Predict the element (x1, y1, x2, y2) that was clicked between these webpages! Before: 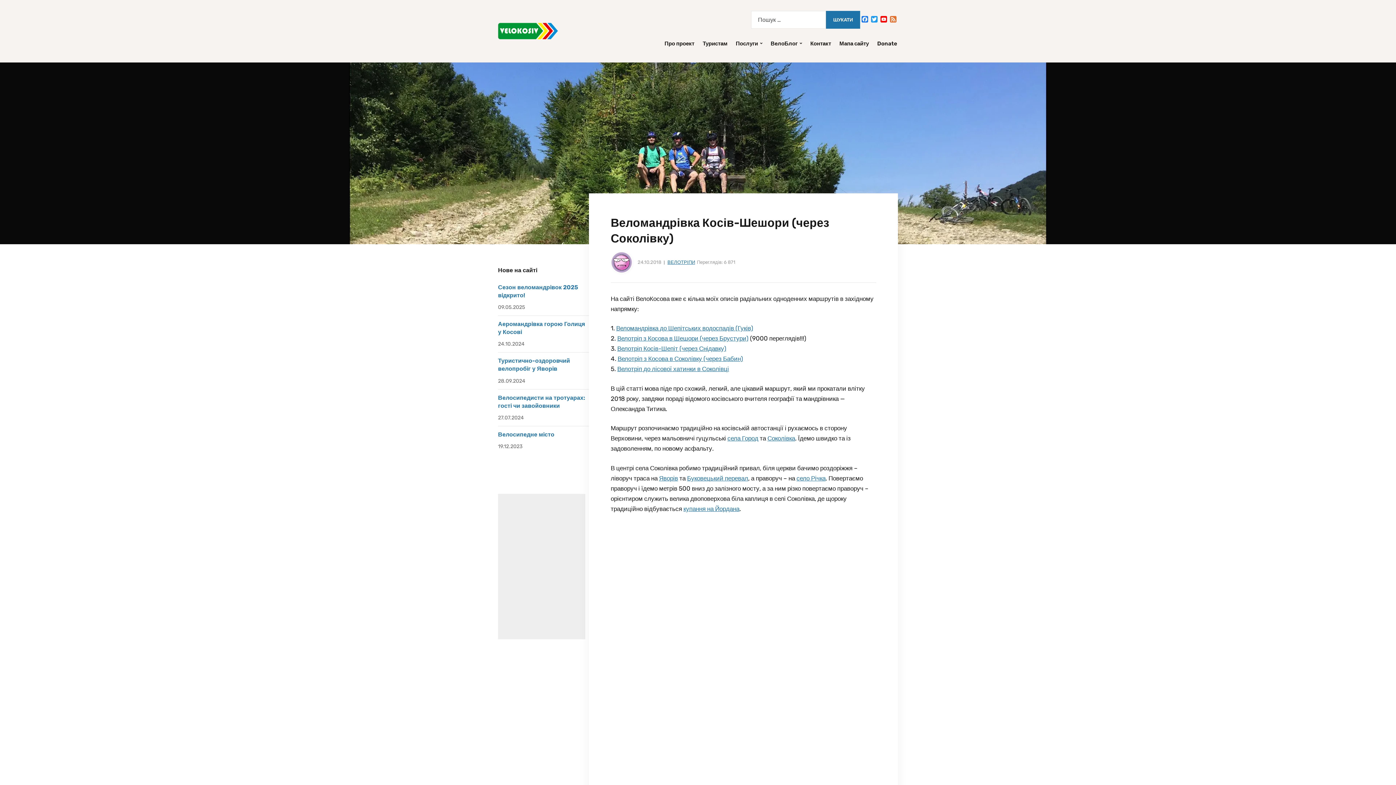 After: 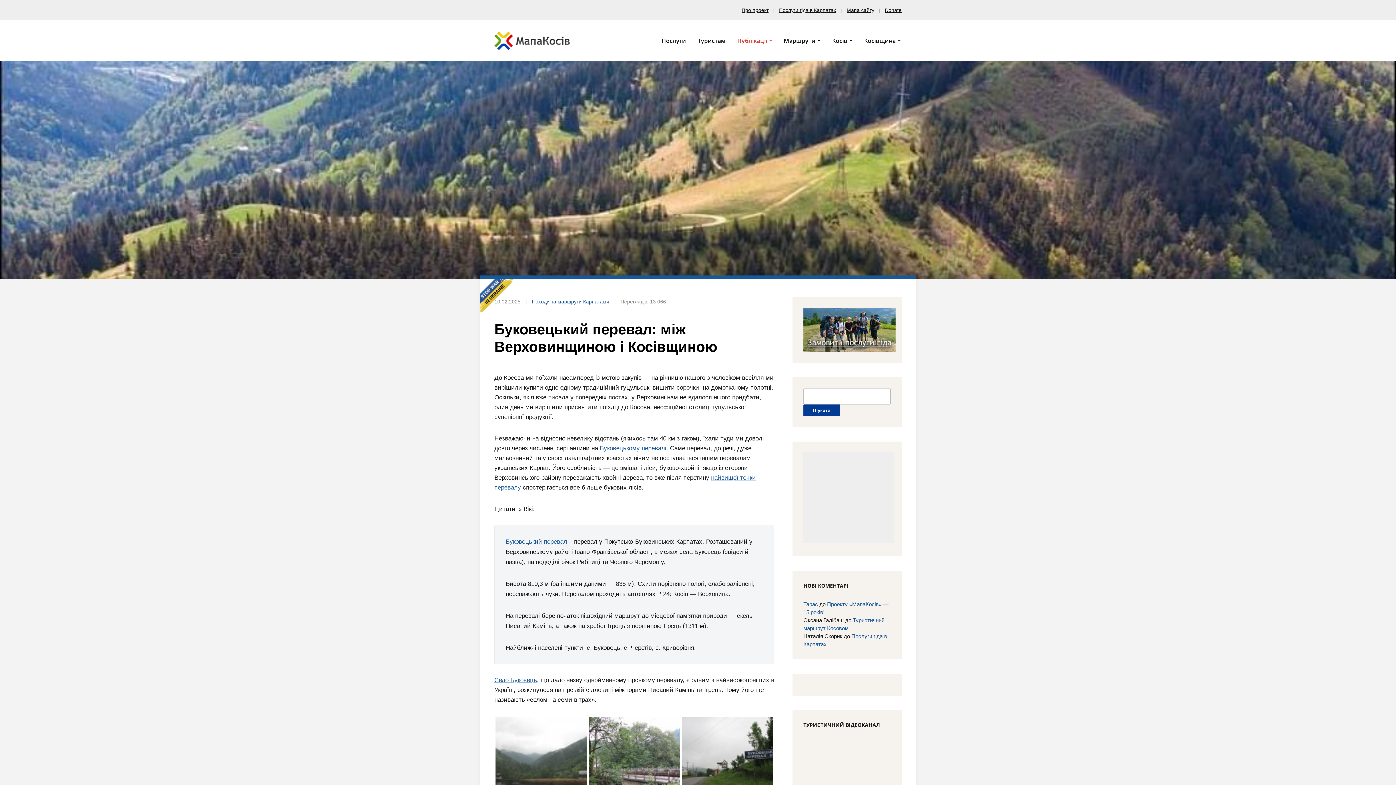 Action: label: Буковецький перевал bbox: (687, 474, 748, 482)